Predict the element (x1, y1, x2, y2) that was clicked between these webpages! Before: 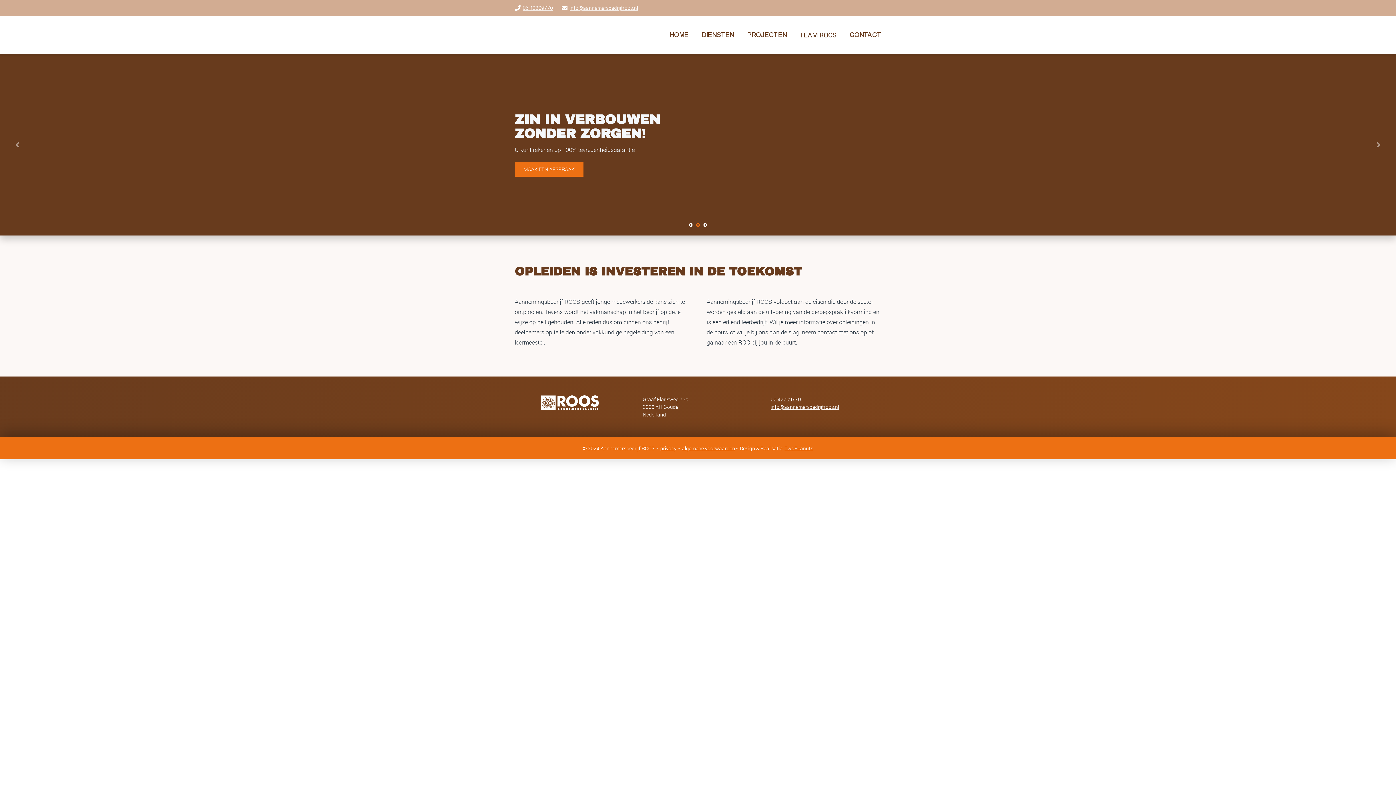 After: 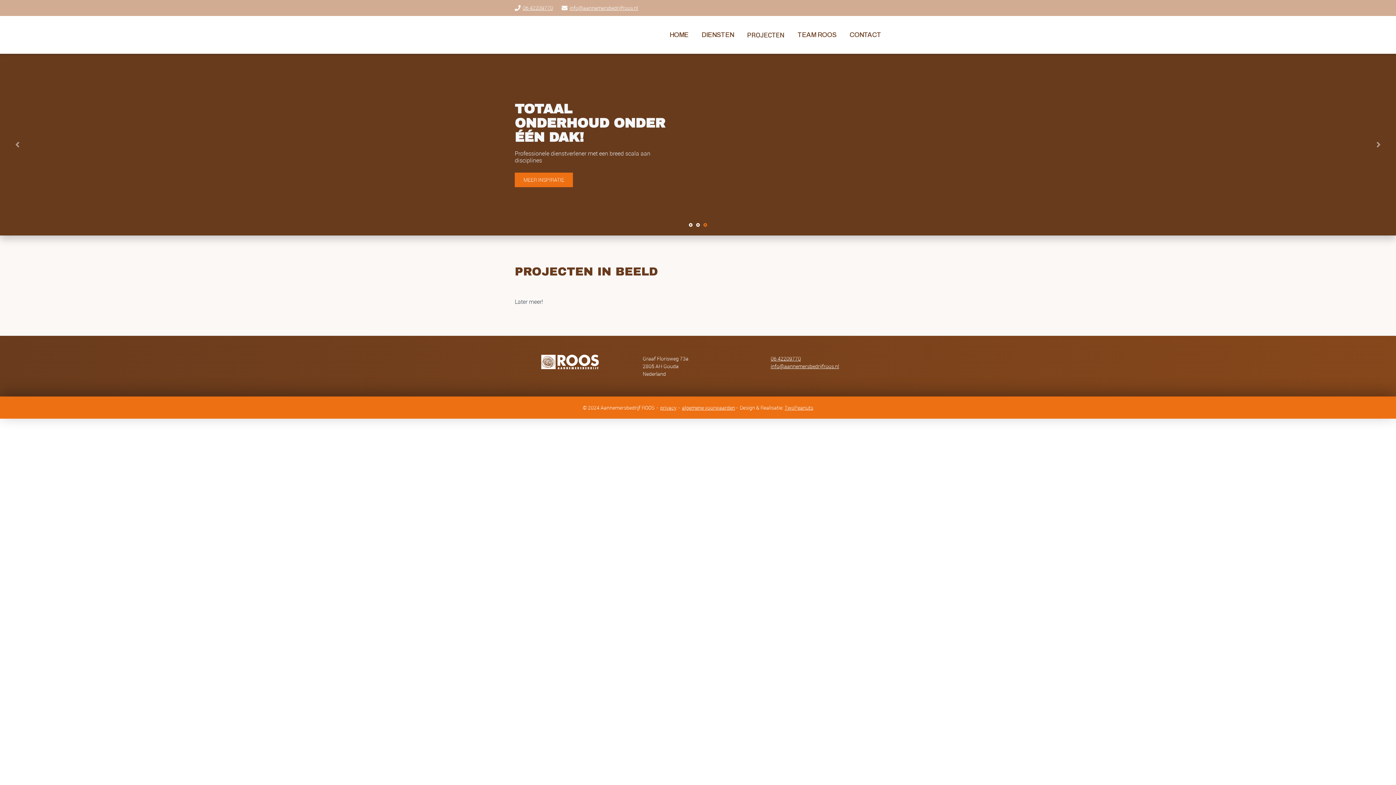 Action: bbox: (747, 27, 786, 42) label: PROJECTEN